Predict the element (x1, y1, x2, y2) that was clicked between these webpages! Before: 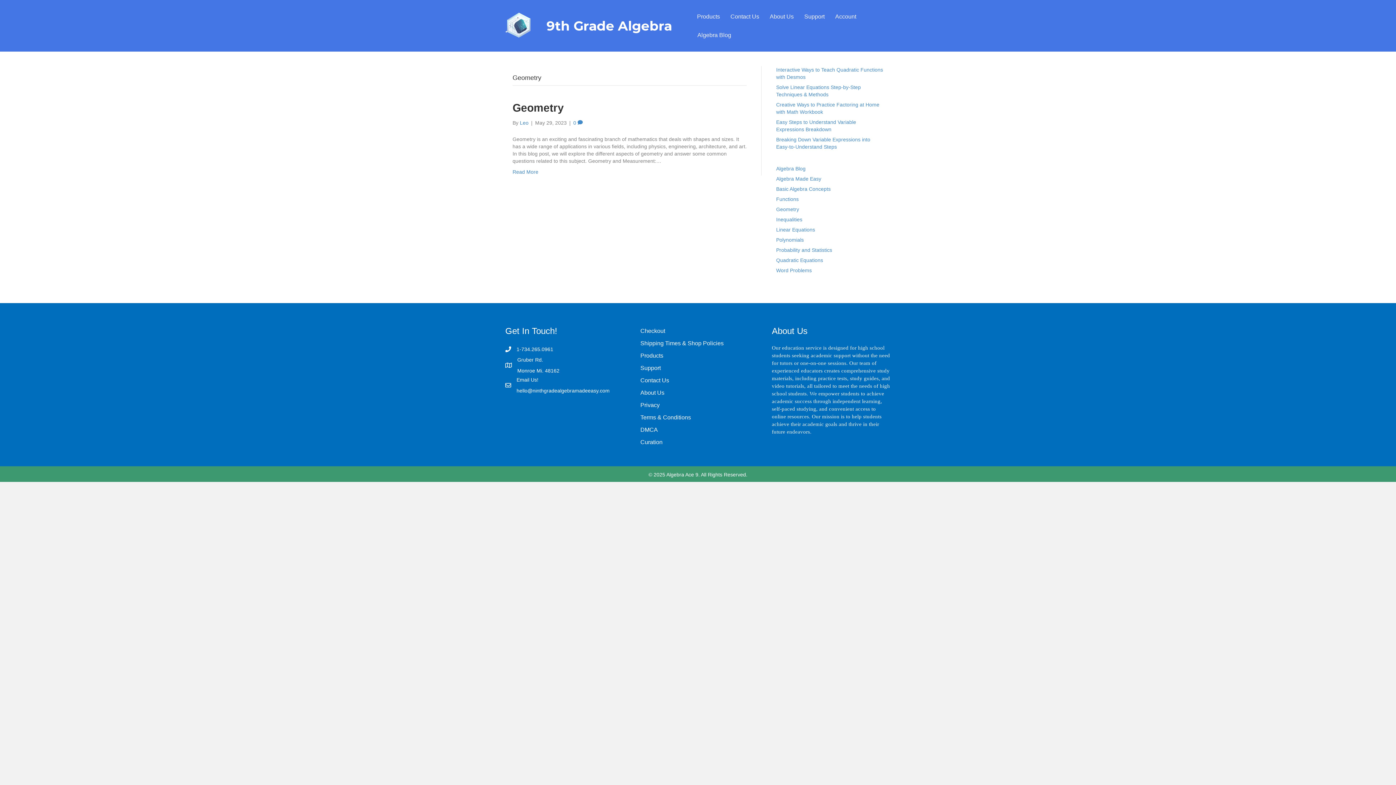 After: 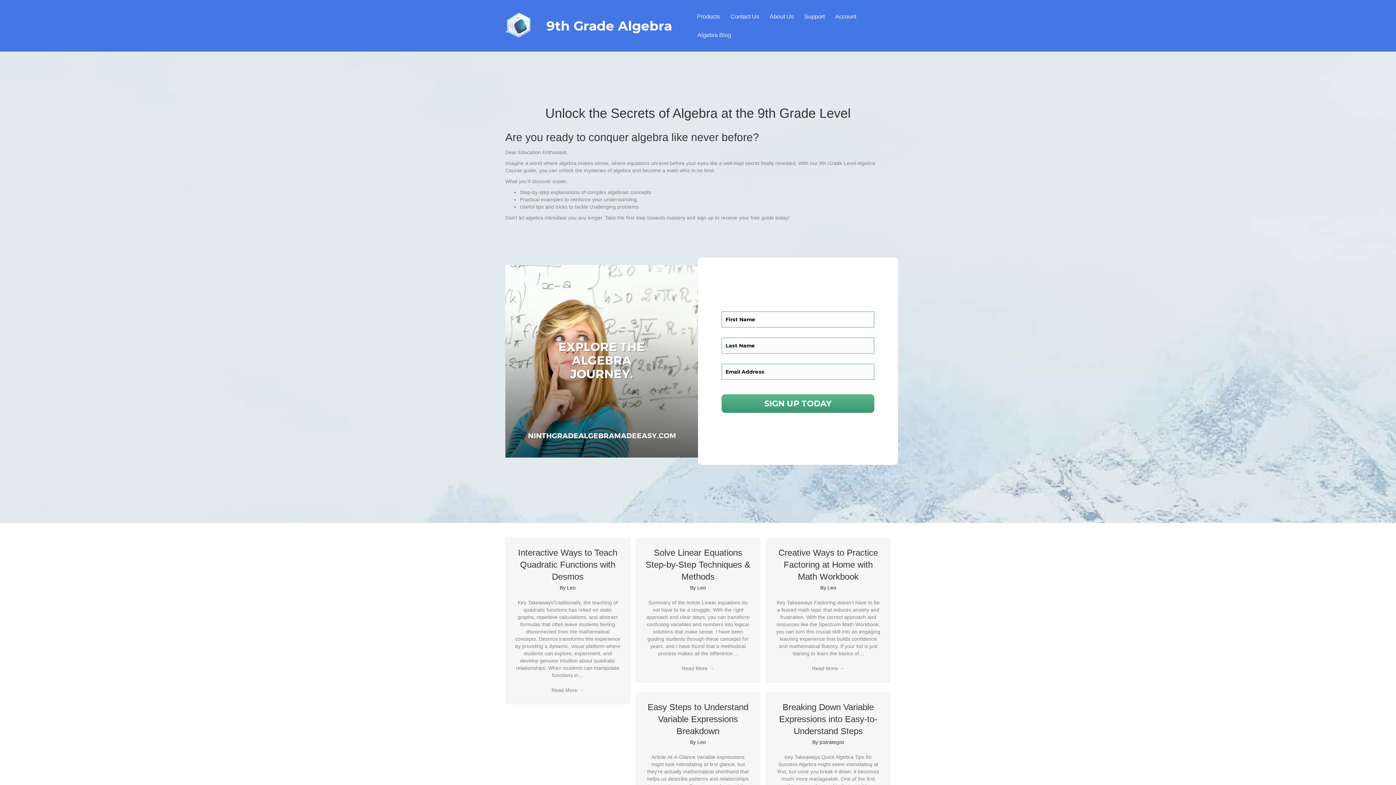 Action: label: 9th Grade Algebra bbox: (546, 17, 672, 33)